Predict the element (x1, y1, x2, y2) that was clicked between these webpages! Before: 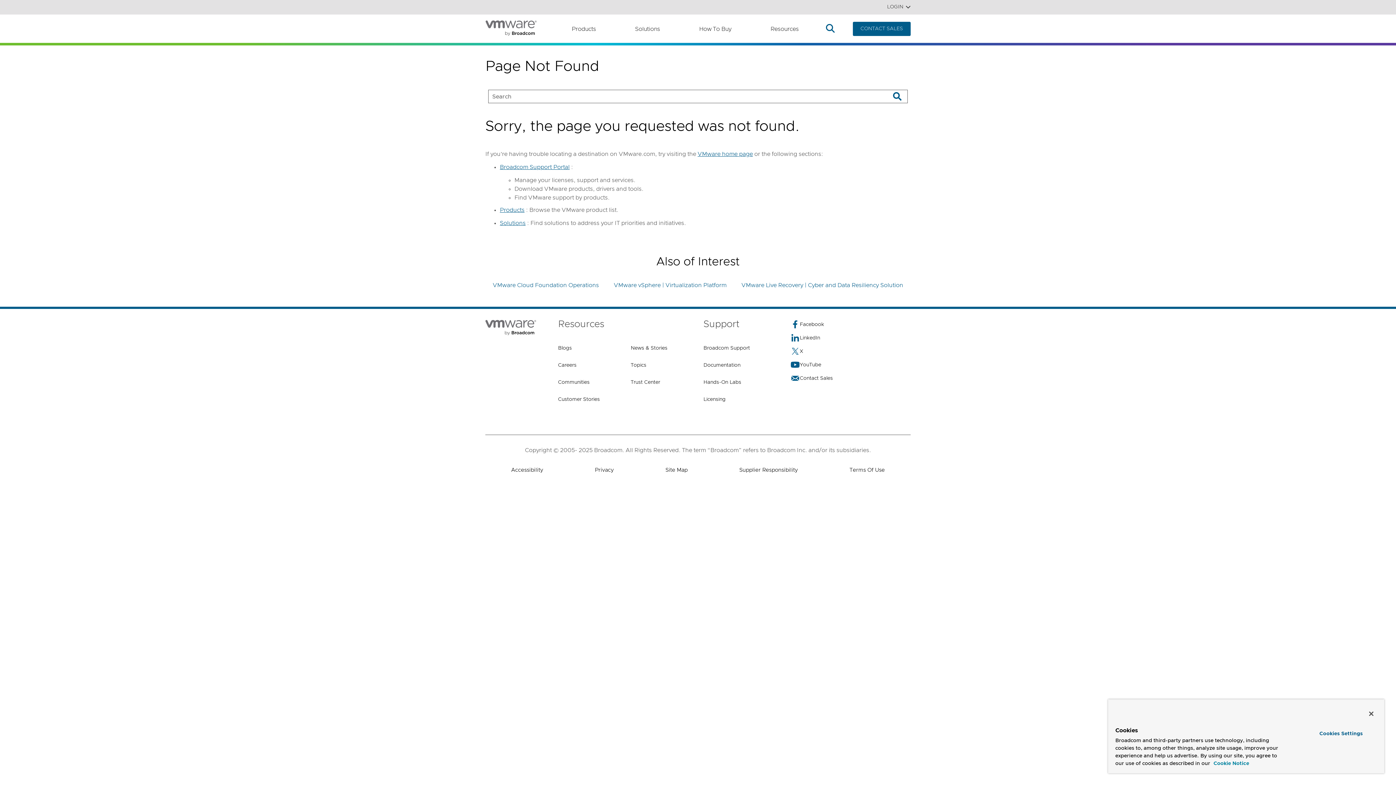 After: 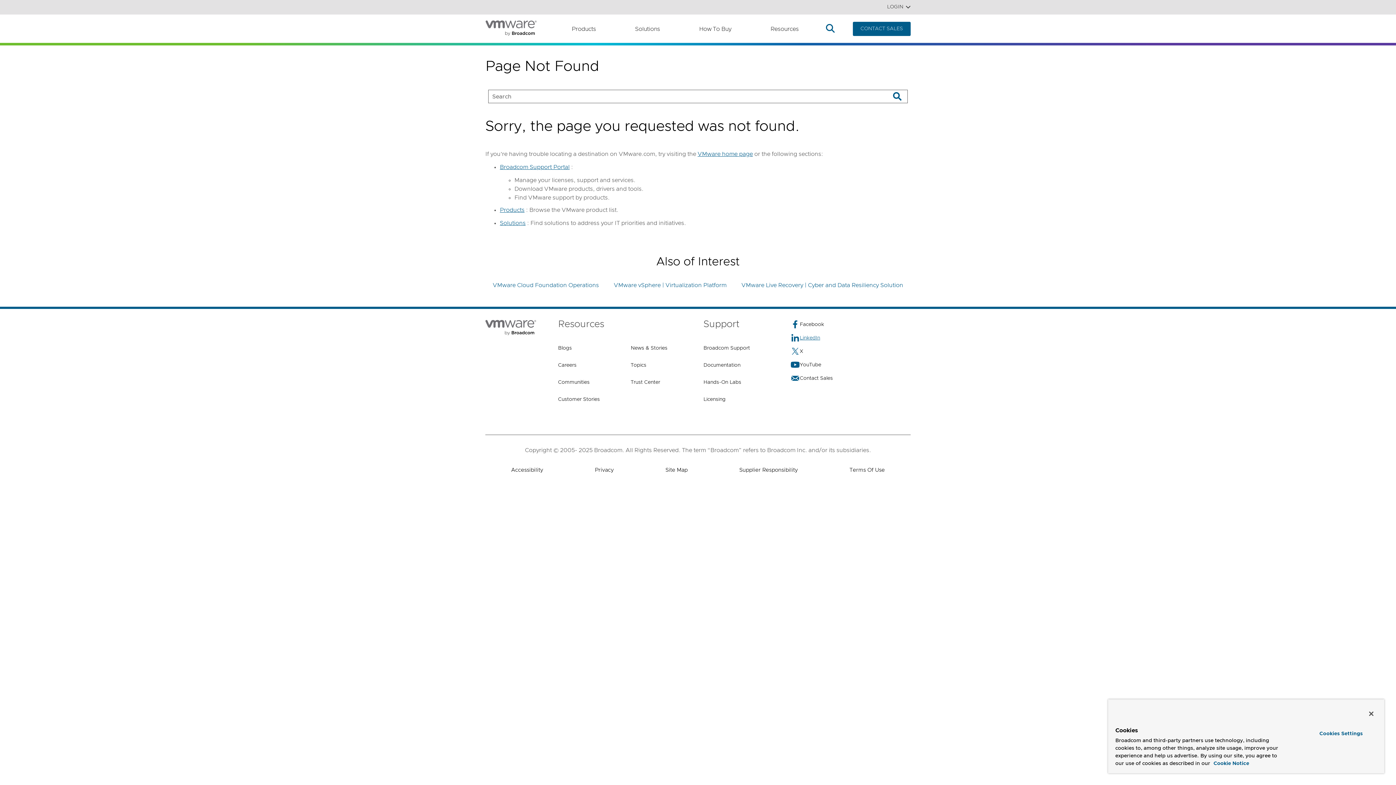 Action: label: LinkedIn (opens to new window) bbox: (790, 333, 910, 343)